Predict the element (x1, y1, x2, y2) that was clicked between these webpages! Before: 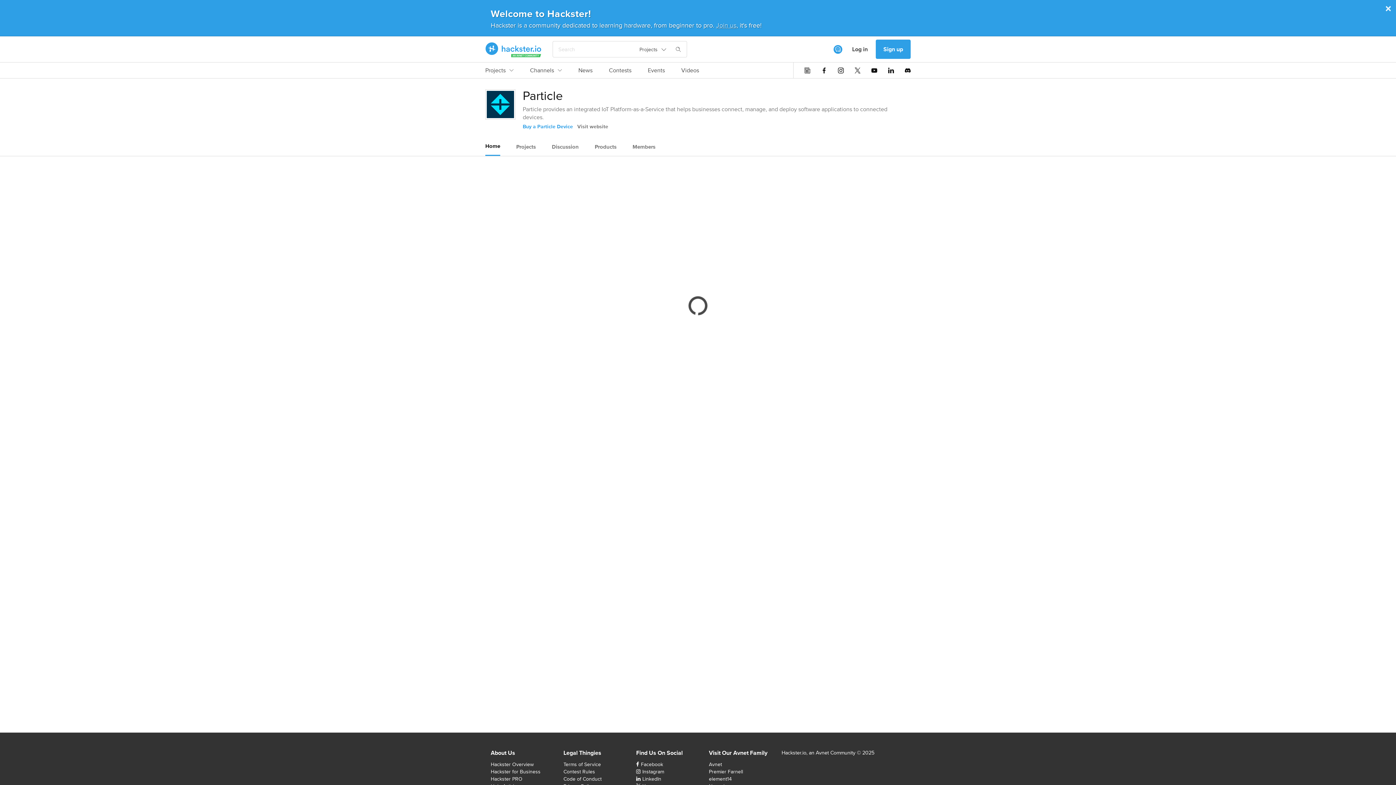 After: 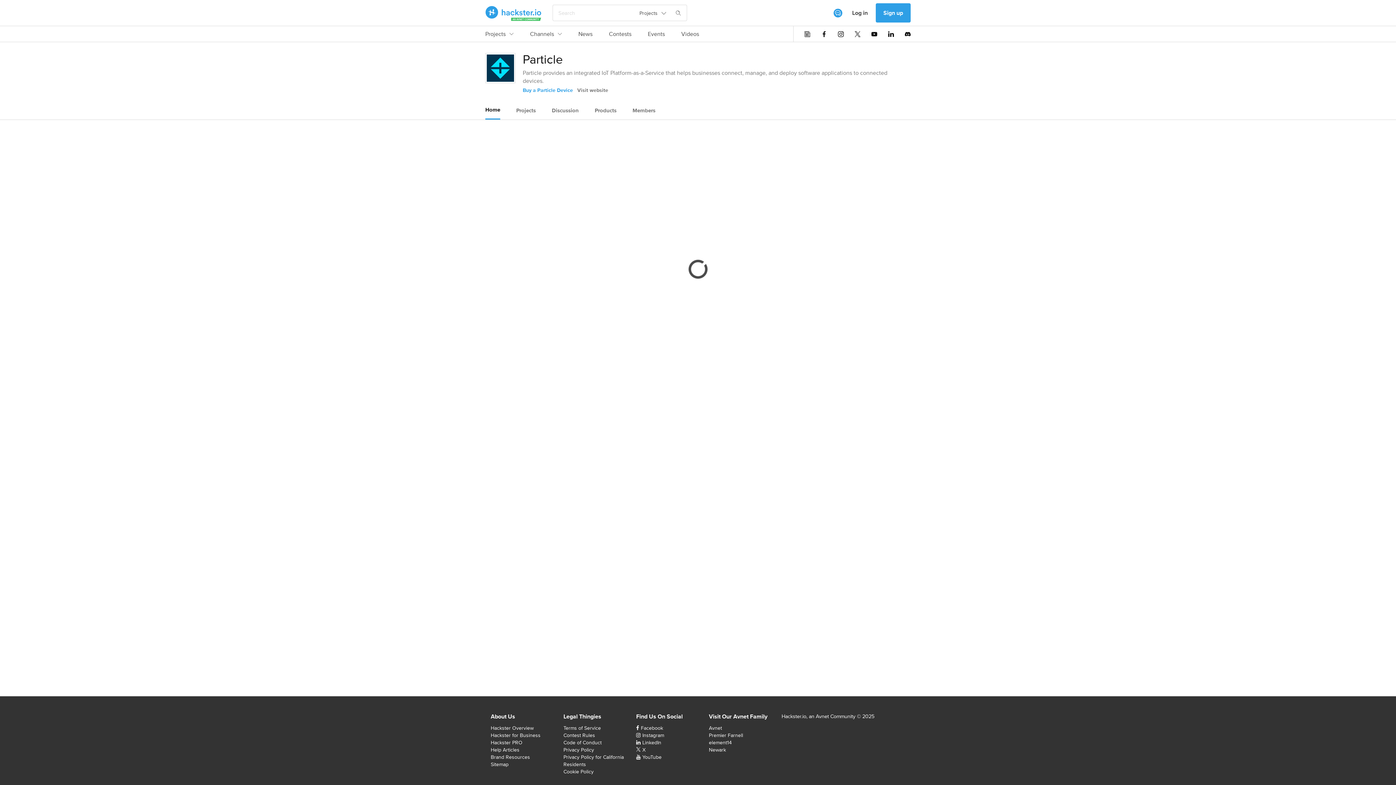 Action: bbox: (1385, 2, 1392, 14) label: ×